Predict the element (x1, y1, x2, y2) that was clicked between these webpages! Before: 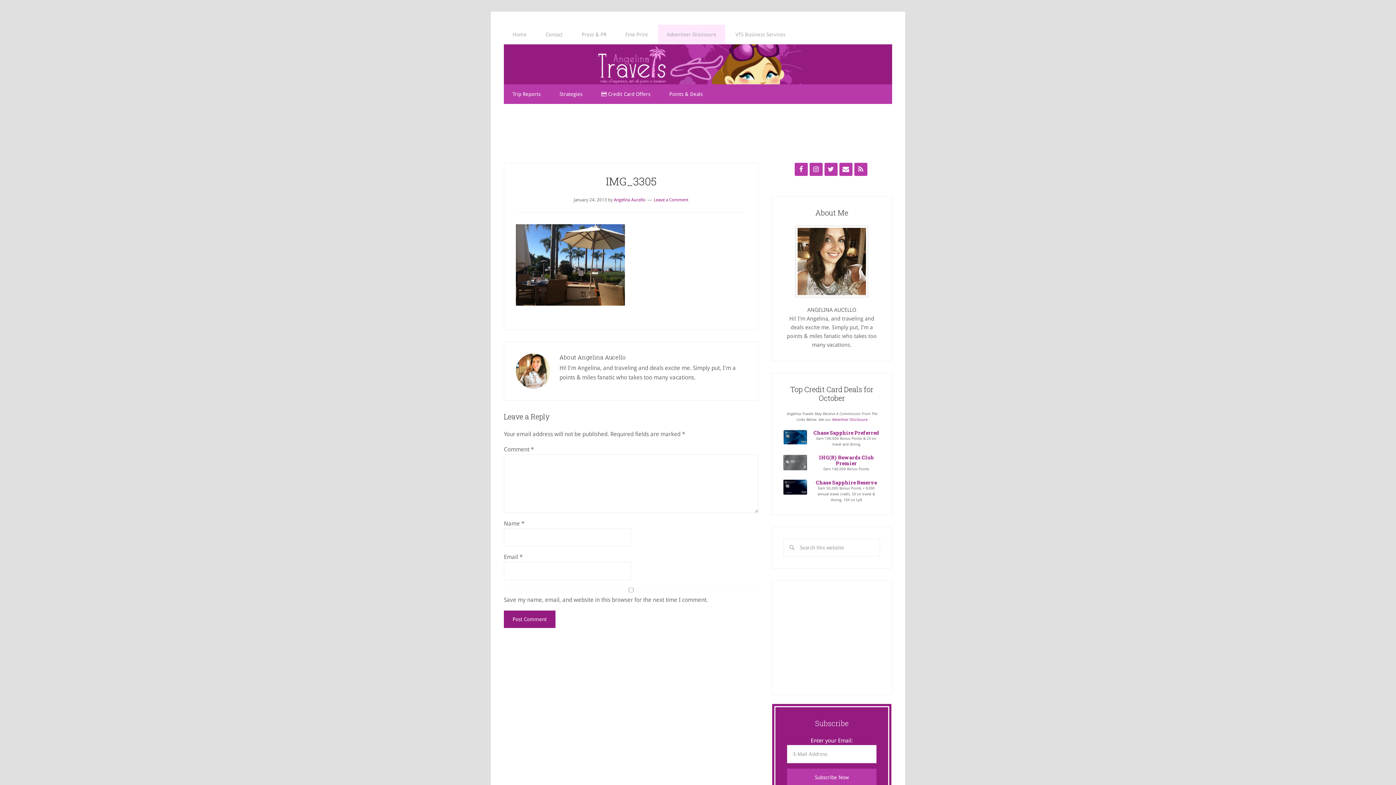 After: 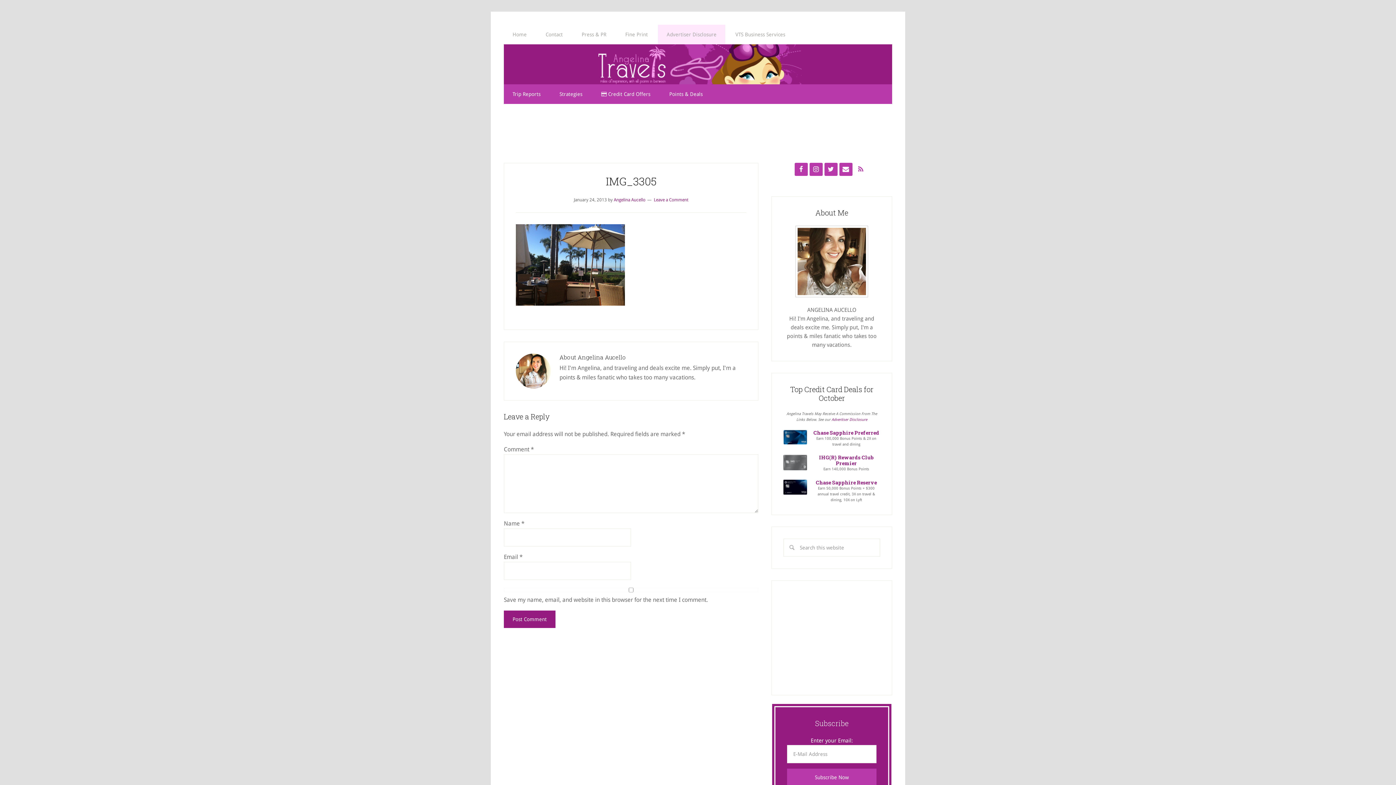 Action: bbox: (858, 166, 863, 173)